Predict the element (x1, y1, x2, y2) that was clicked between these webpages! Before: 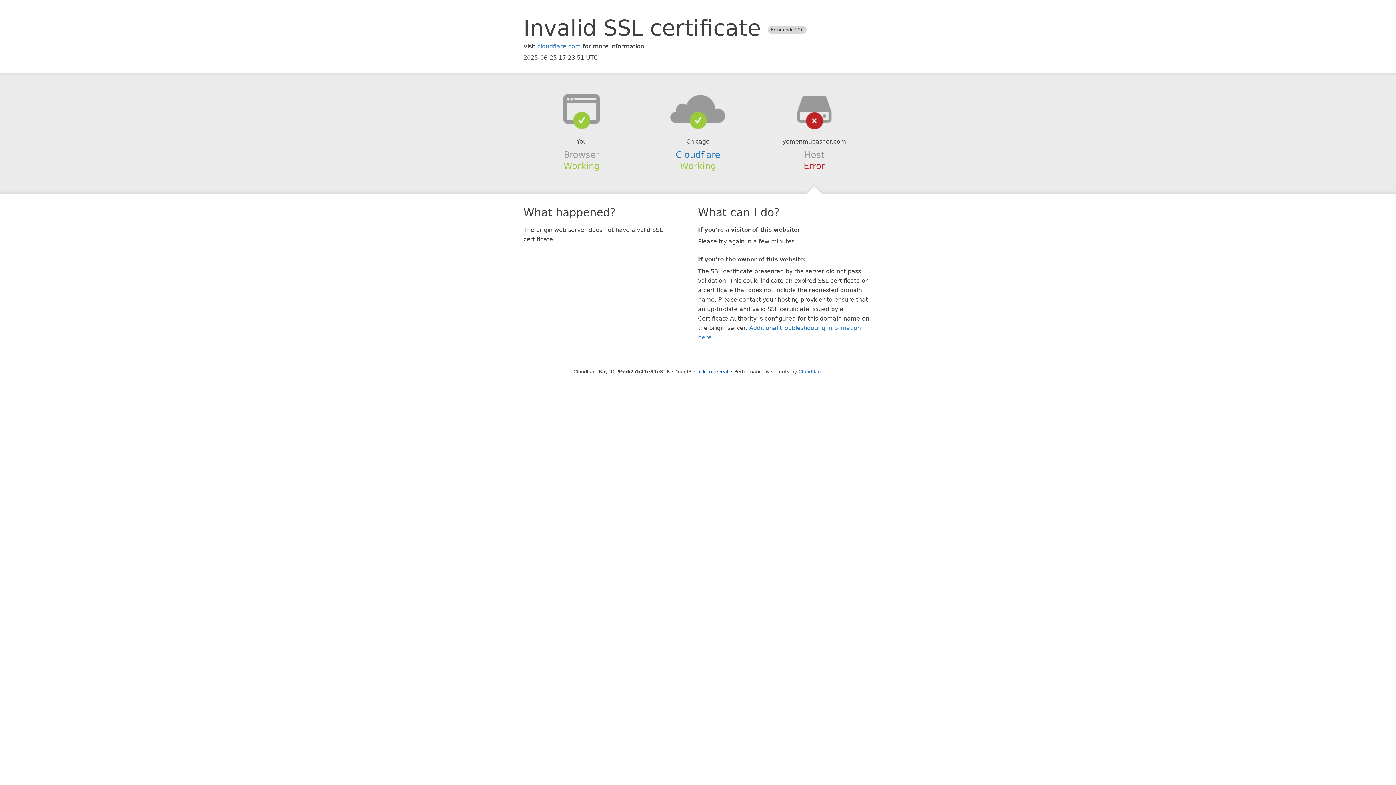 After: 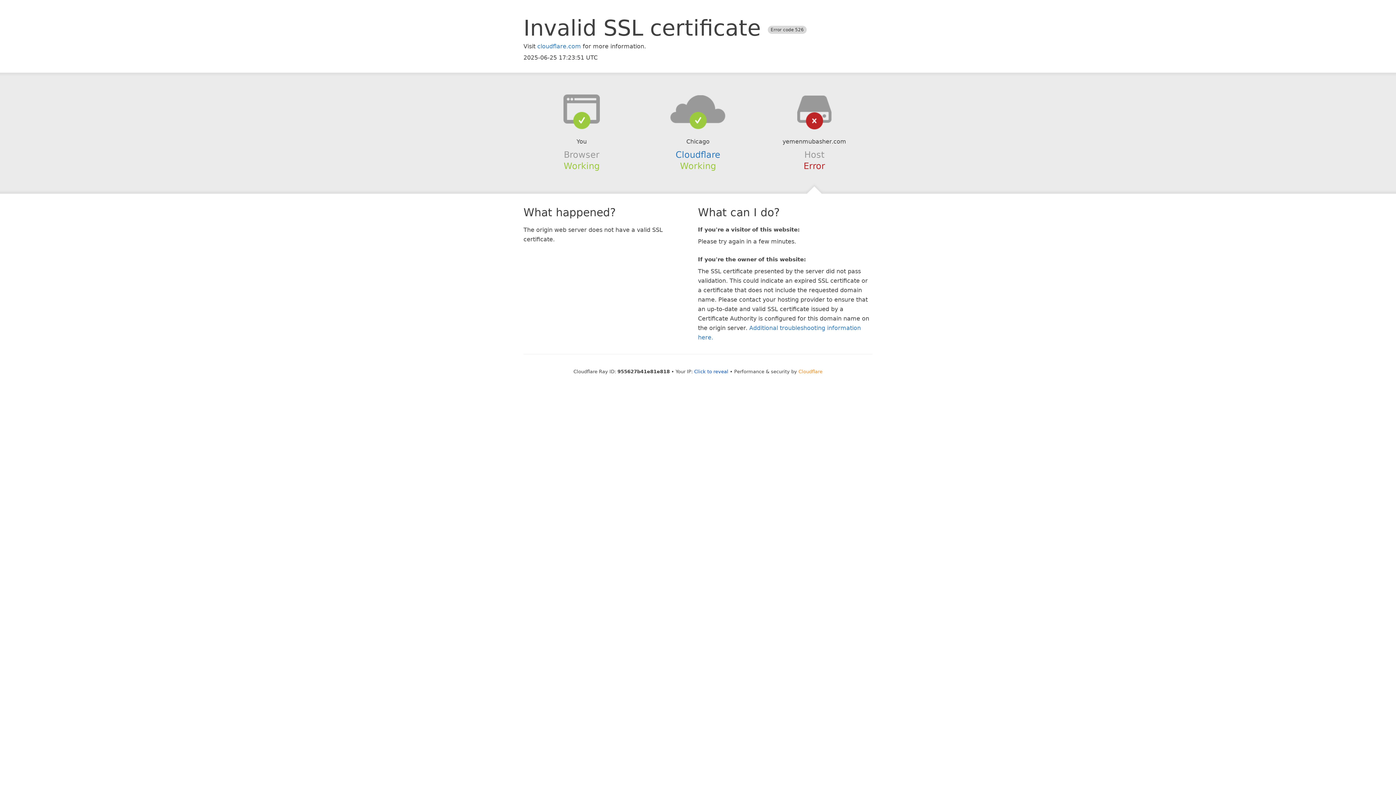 Action: label: Cloudflare bbox: (798, 368, 822, 374)